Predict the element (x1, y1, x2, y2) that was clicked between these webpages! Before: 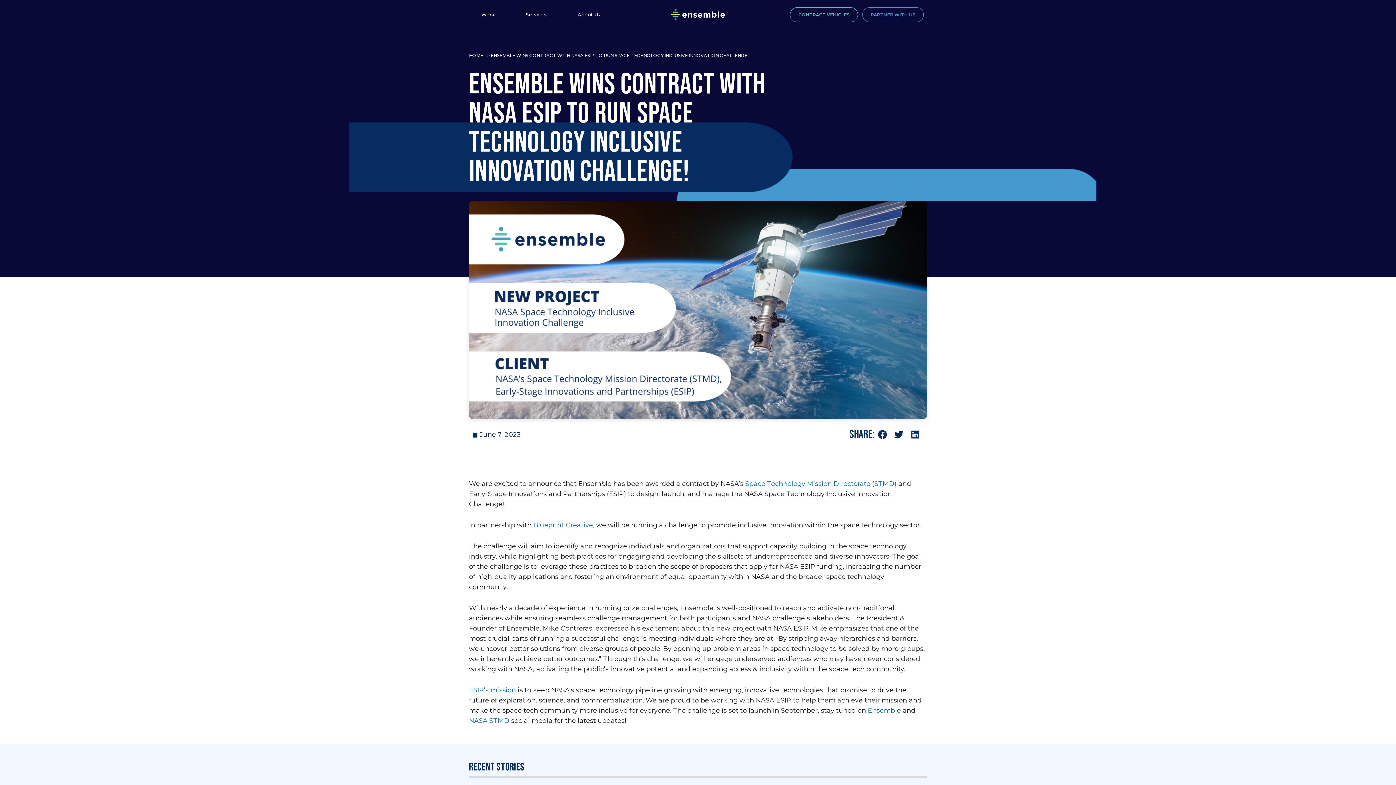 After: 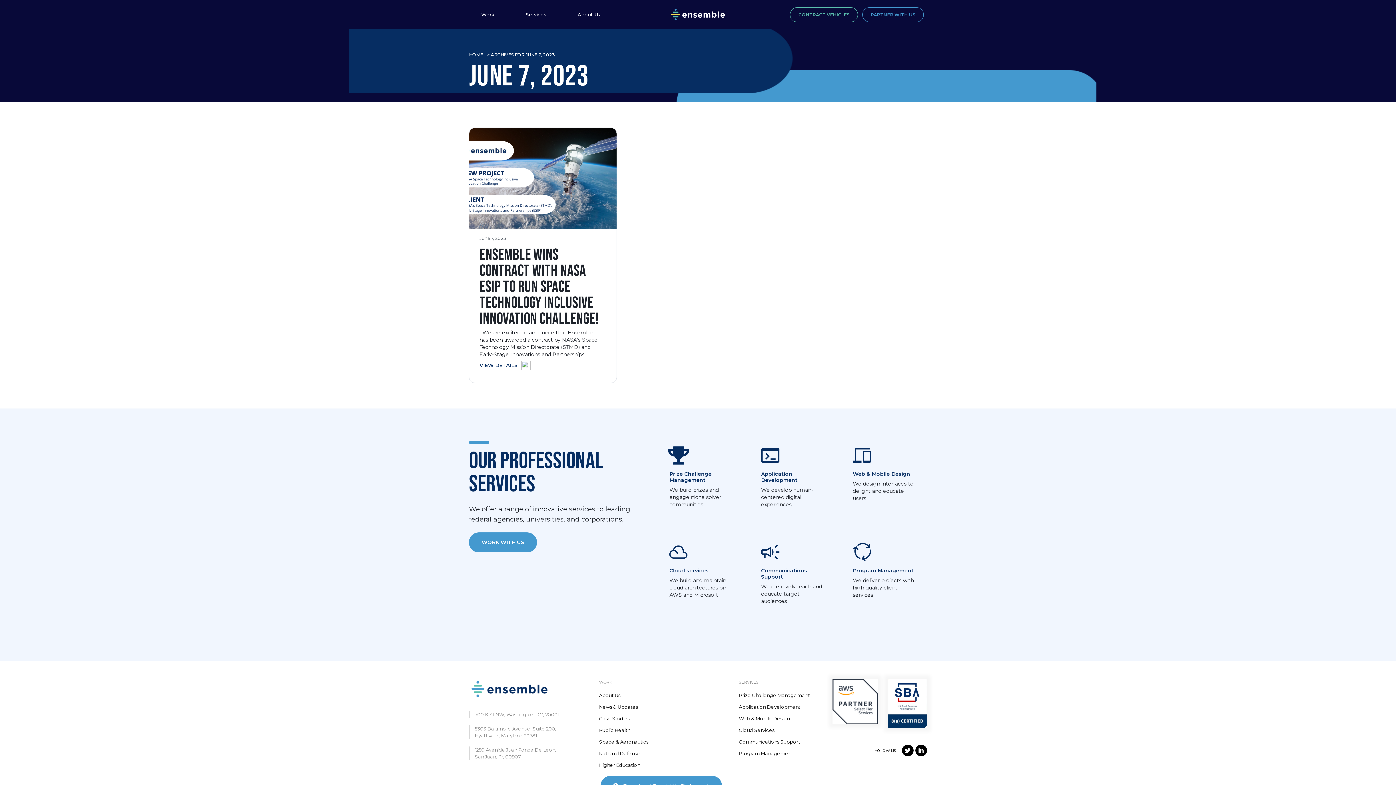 Action: label: June 7, 2023 bbox: (472, 429, 521, 440)